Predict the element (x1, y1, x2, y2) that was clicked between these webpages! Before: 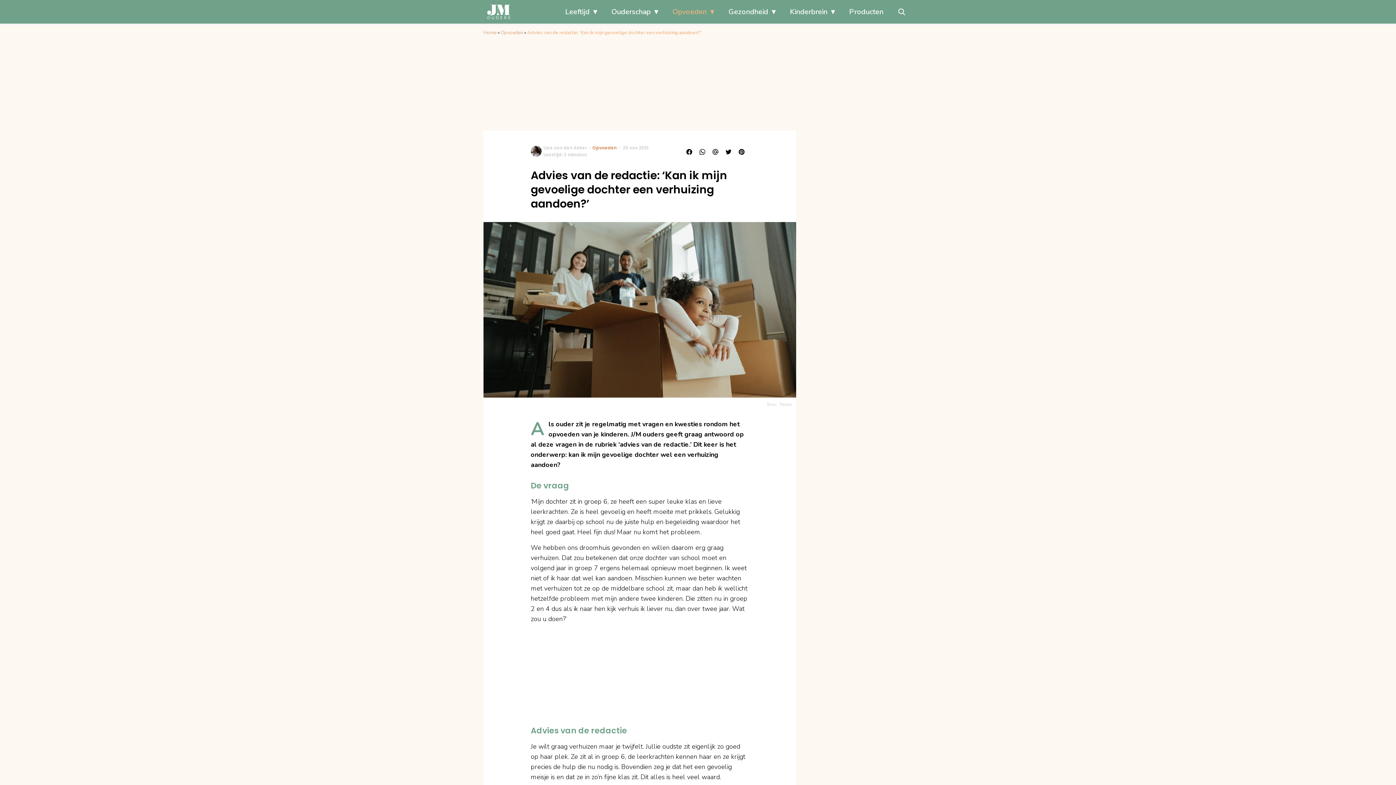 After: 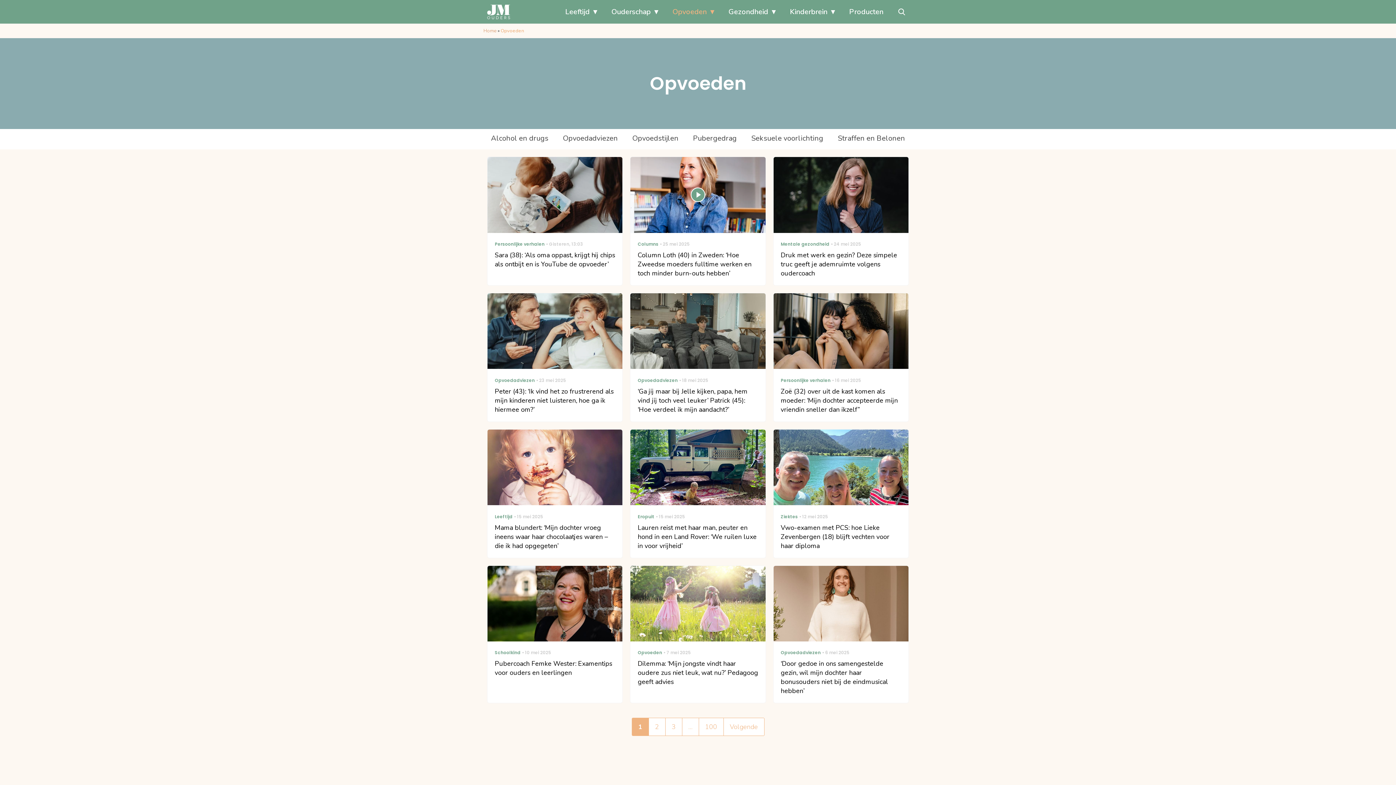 Action: bbox: (500, 29, 523, 36) label: Opvoeden